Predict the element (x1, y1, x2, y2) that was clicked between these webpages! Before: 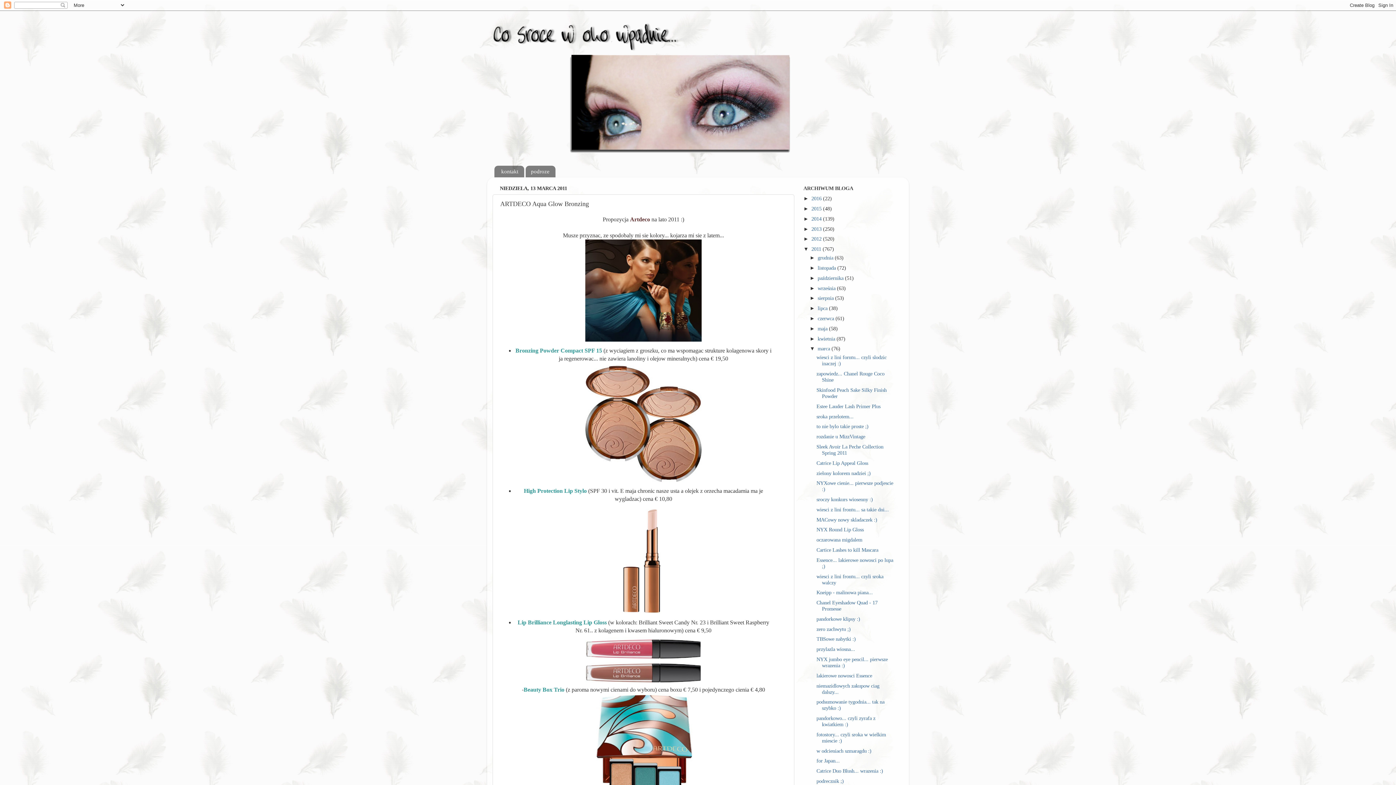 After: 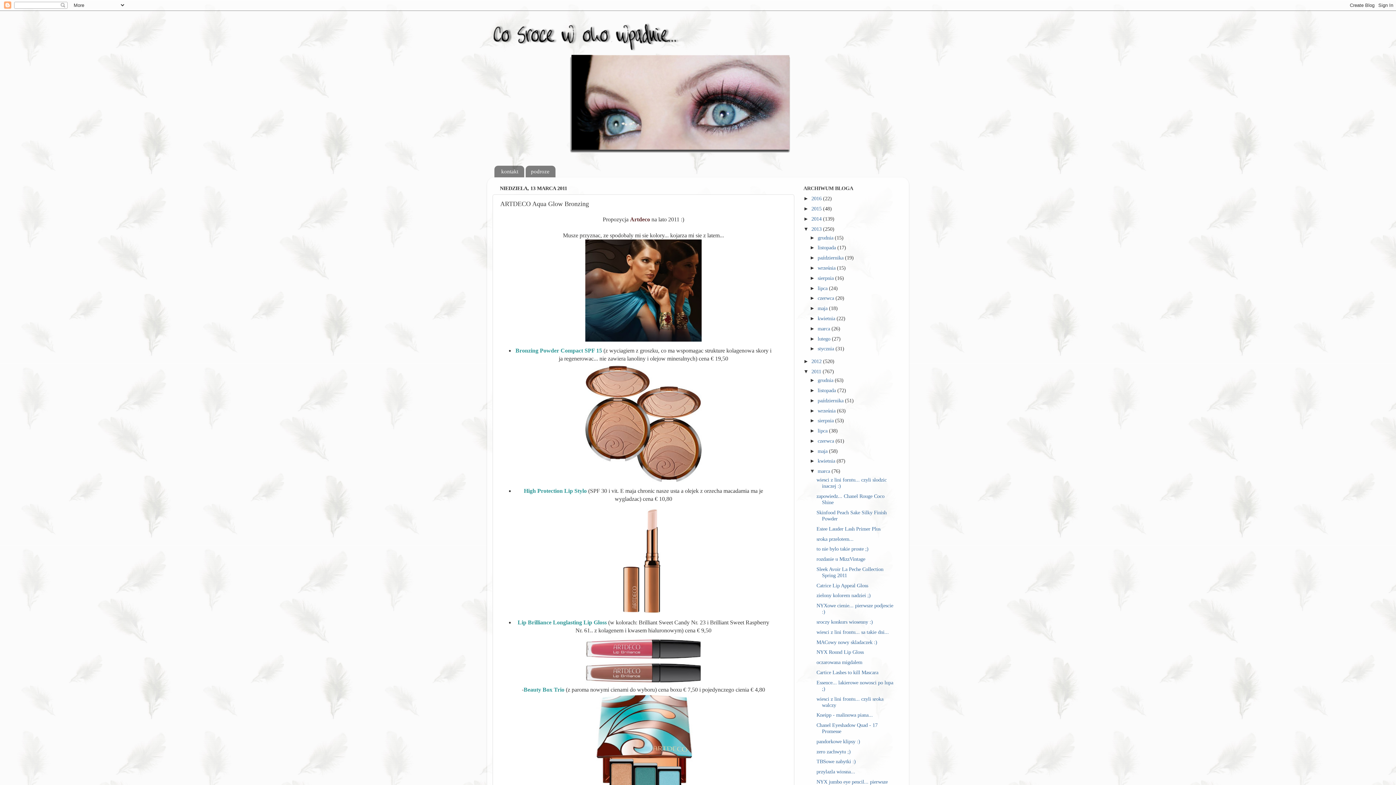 Action: bbox: (803, 226, 811, 231) label: ►  